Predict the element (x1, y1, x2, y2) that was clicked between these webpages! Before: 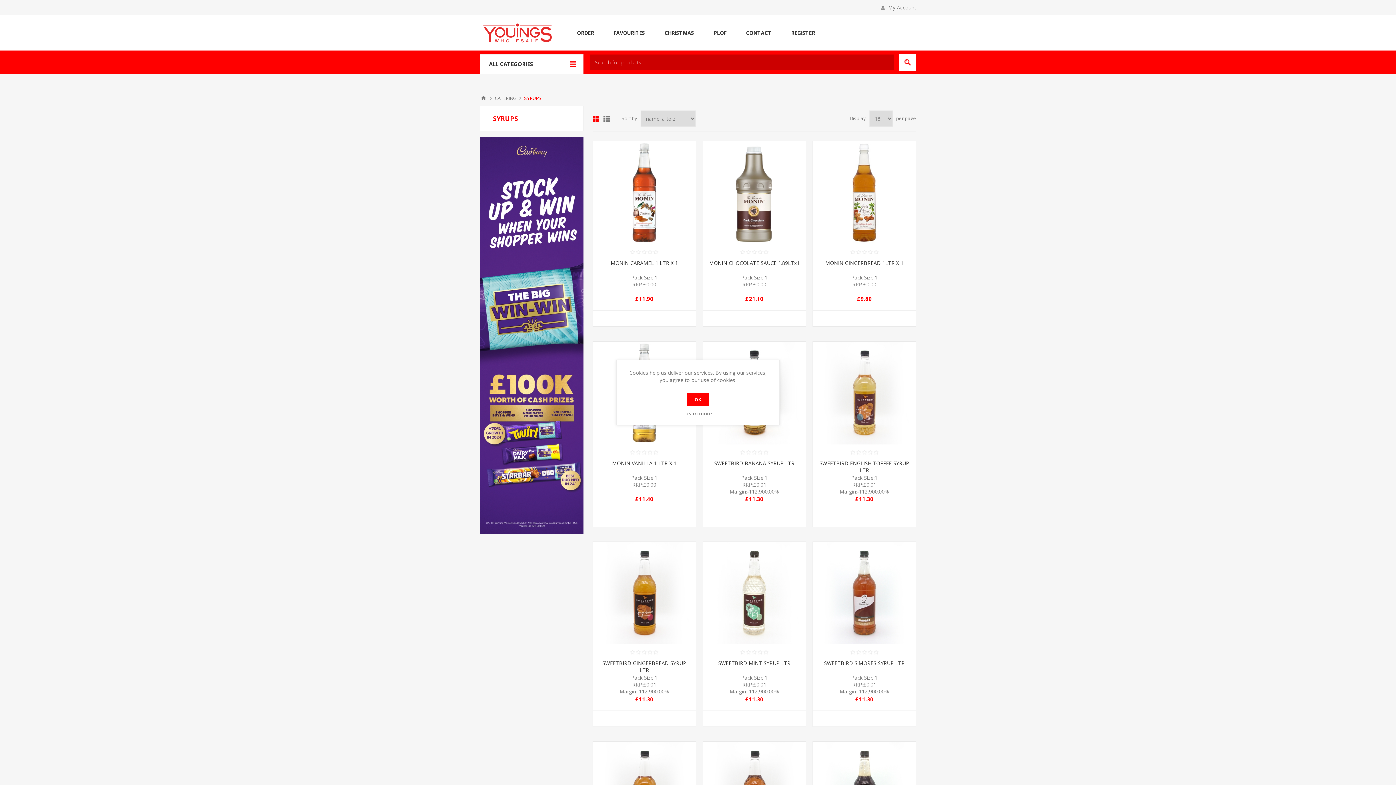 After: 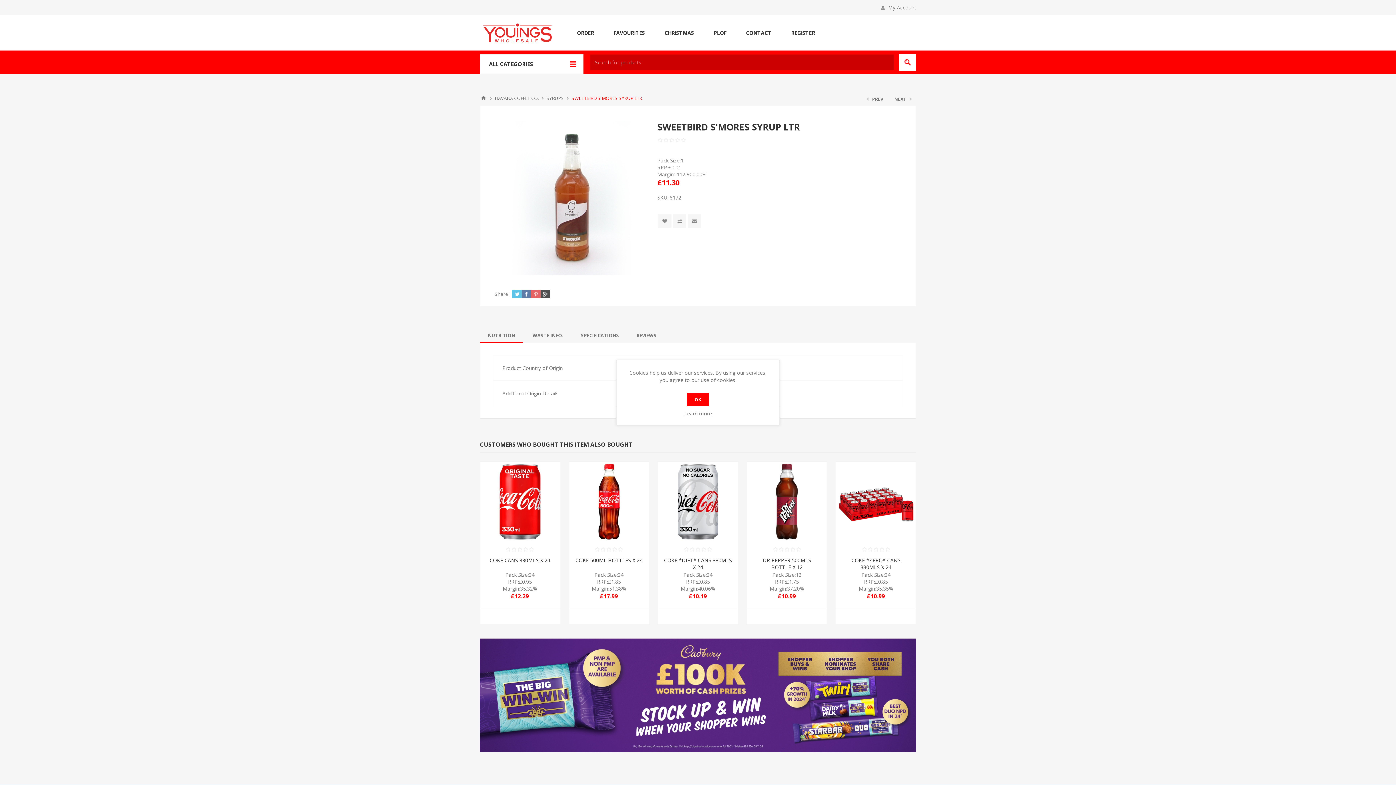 Action: label: SWEETBIRD S'MORES SYRUP LTR bbox: (818, 660, 910, 667)